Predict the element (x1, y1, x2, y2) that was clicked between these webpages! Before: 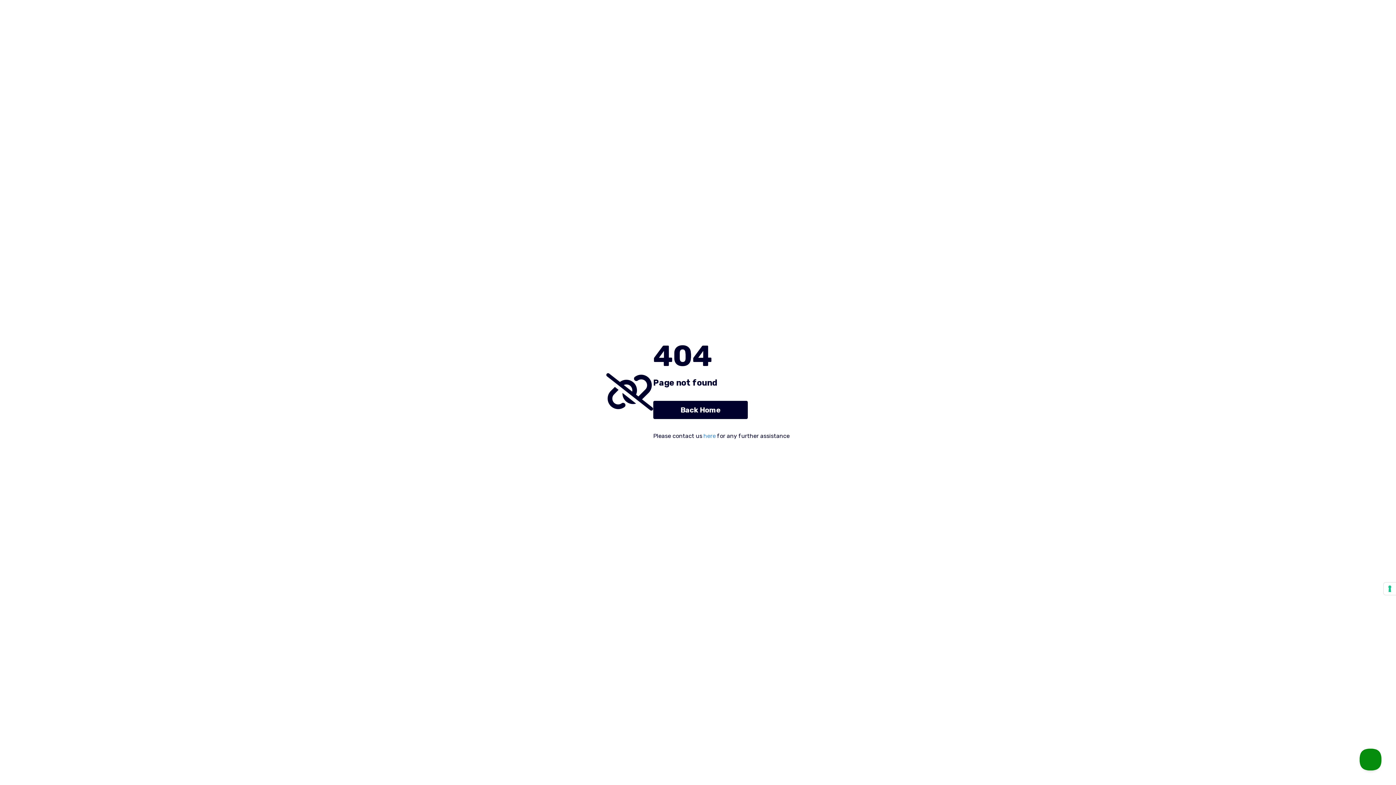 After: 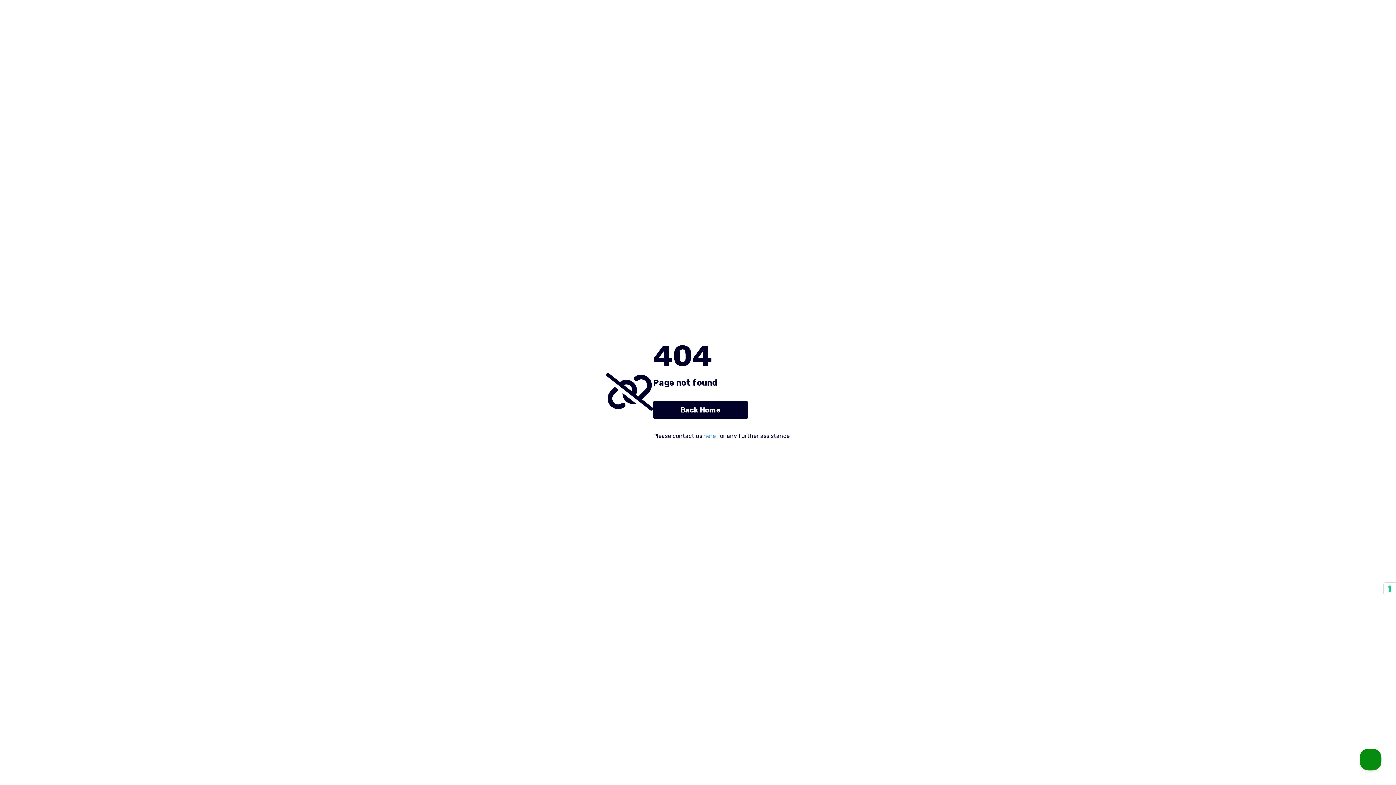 Action: label: here bbox: (703, 432, 716, 440)